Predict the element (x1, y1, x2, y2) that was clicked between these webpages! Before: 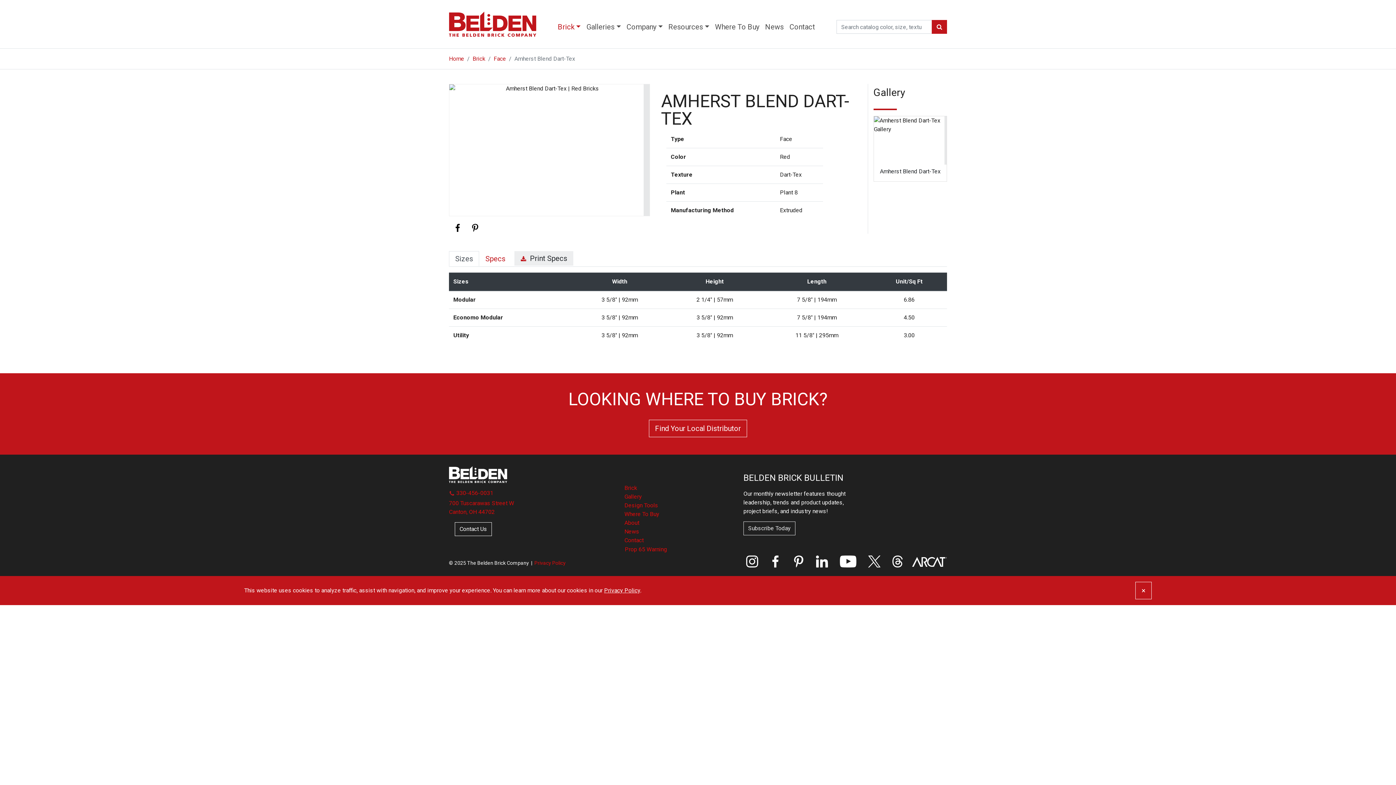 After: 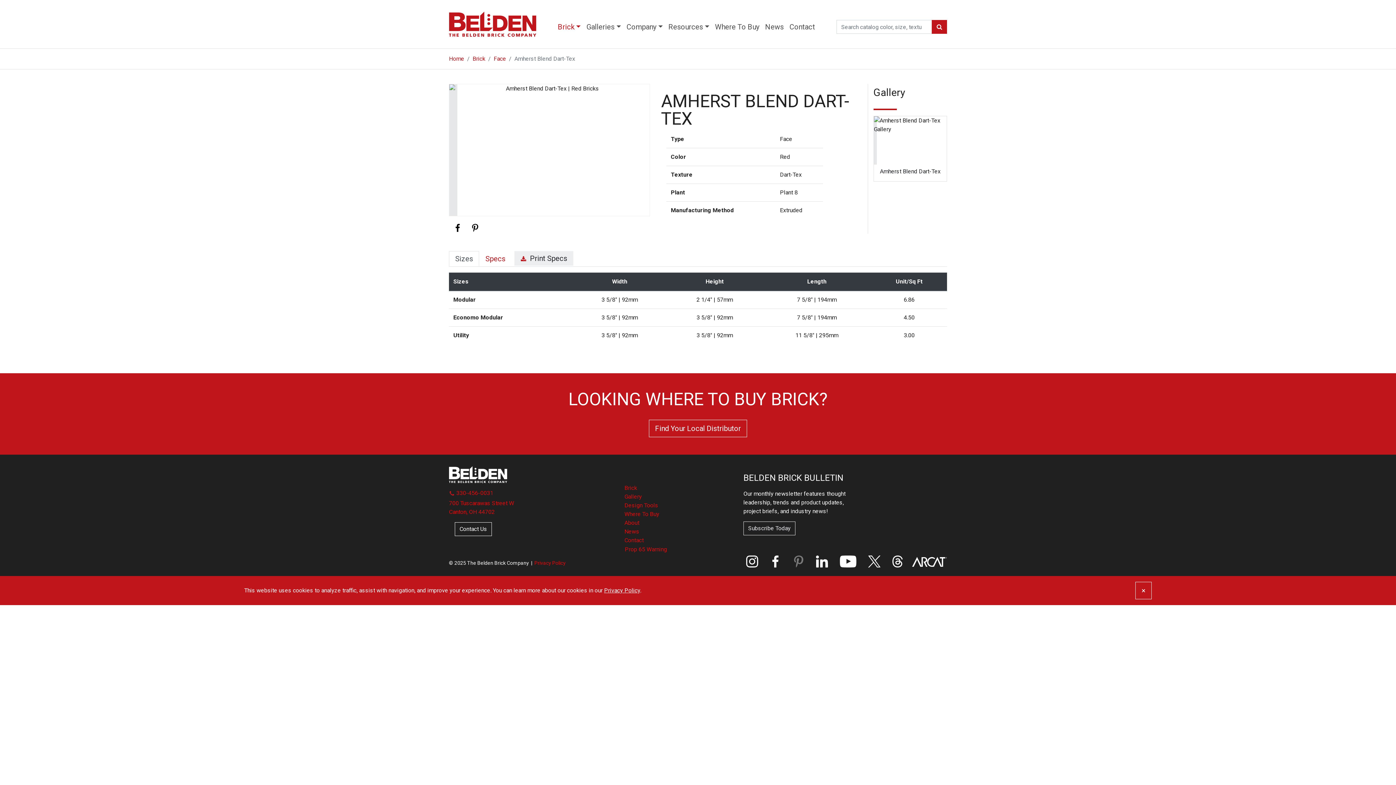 Action: bbox: (790, 553, 807, 570)